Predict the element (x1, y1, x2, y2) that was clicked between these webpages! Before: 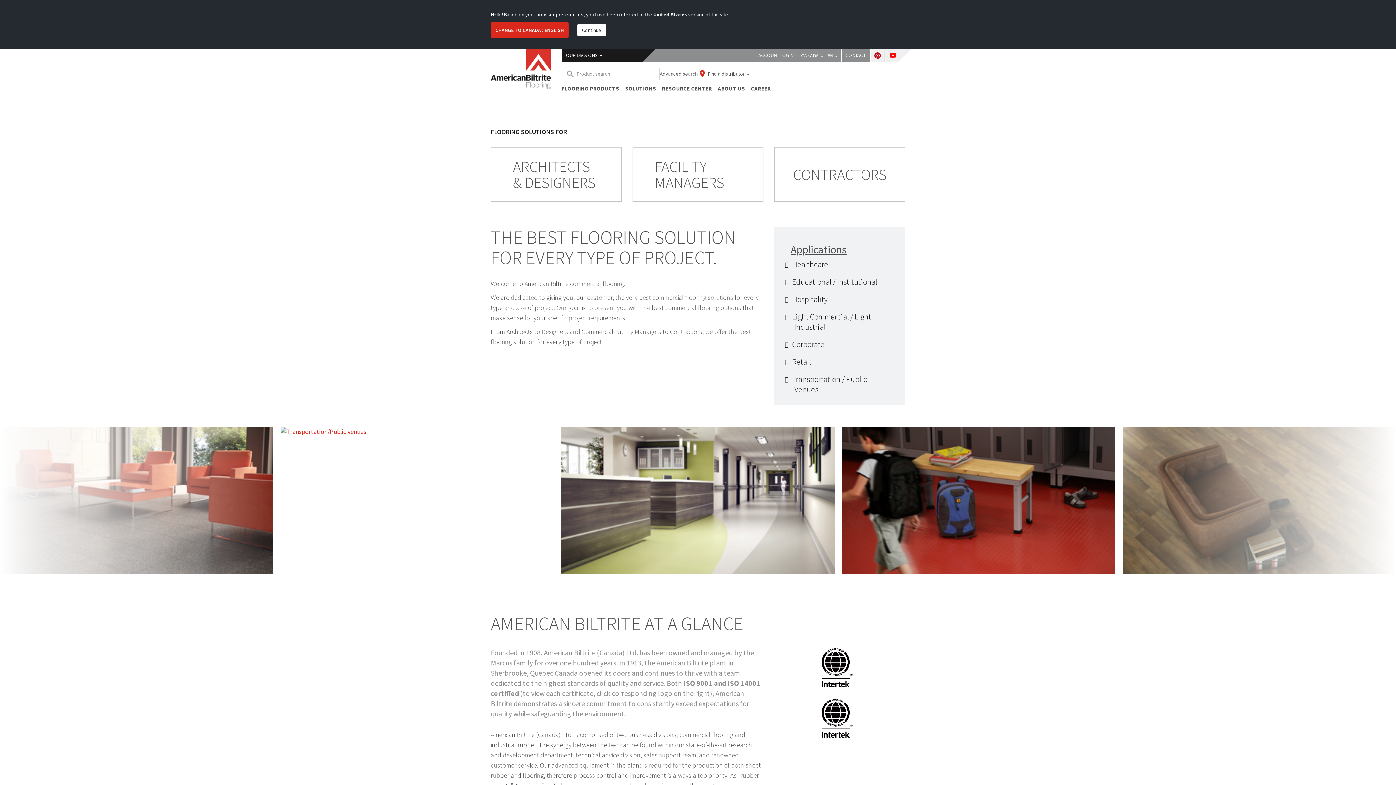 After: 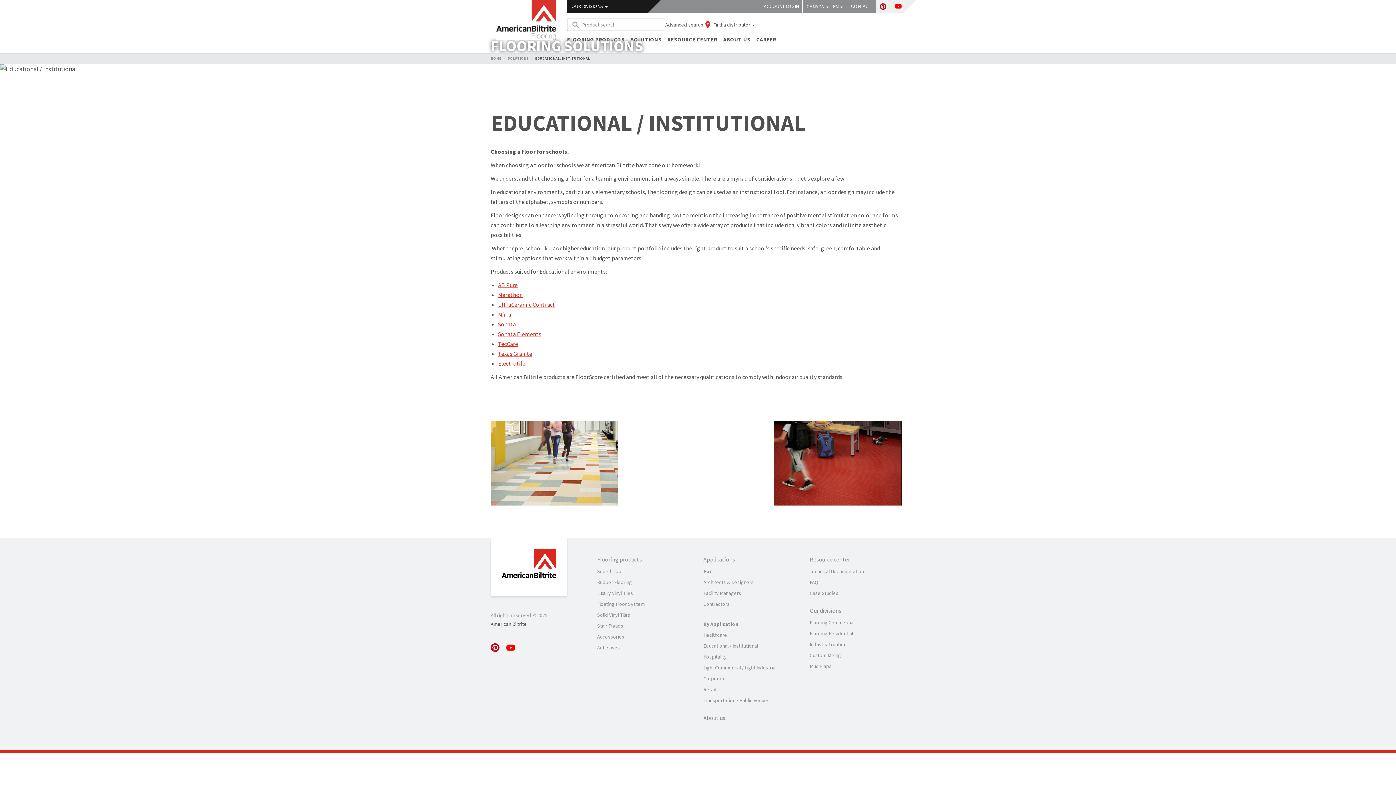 Action: bbox: (842, 427, 1115, 574)